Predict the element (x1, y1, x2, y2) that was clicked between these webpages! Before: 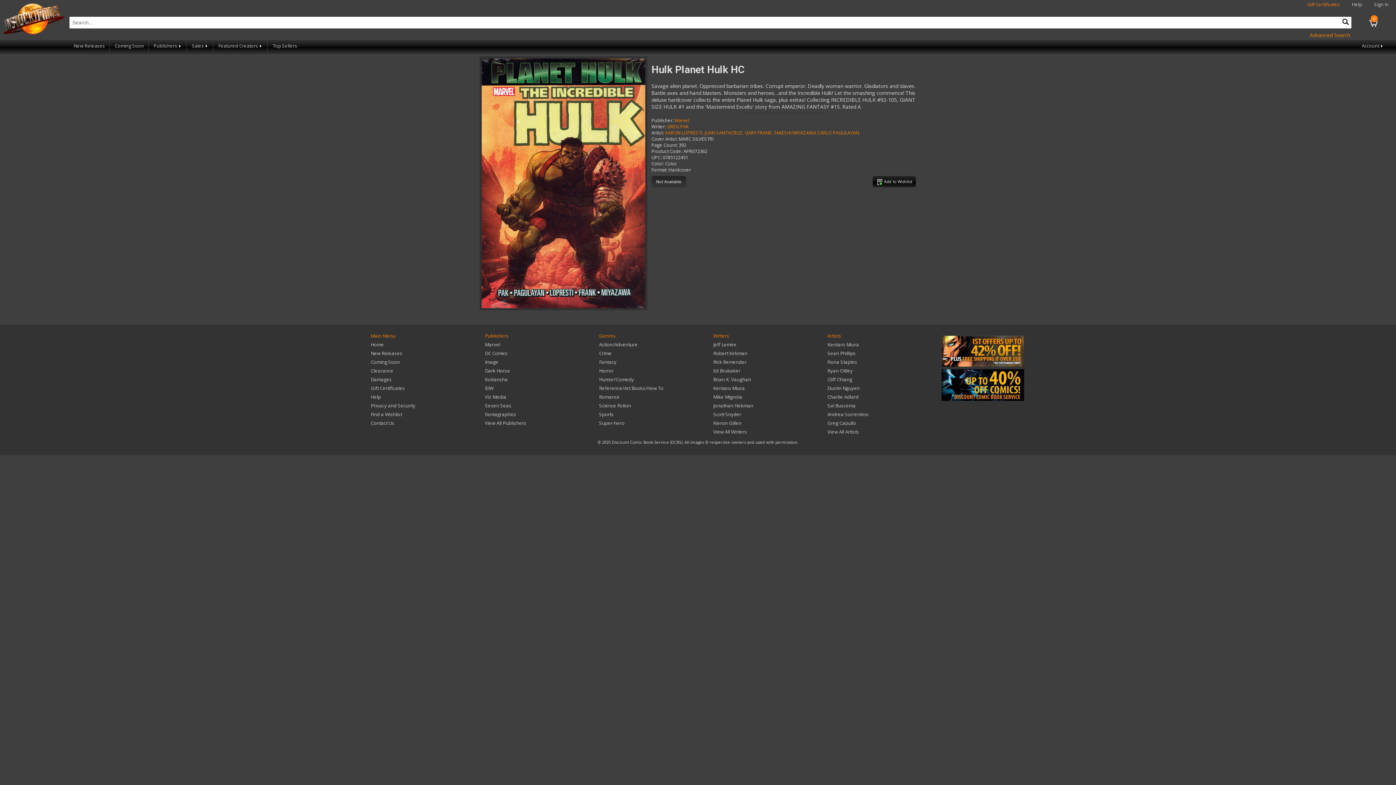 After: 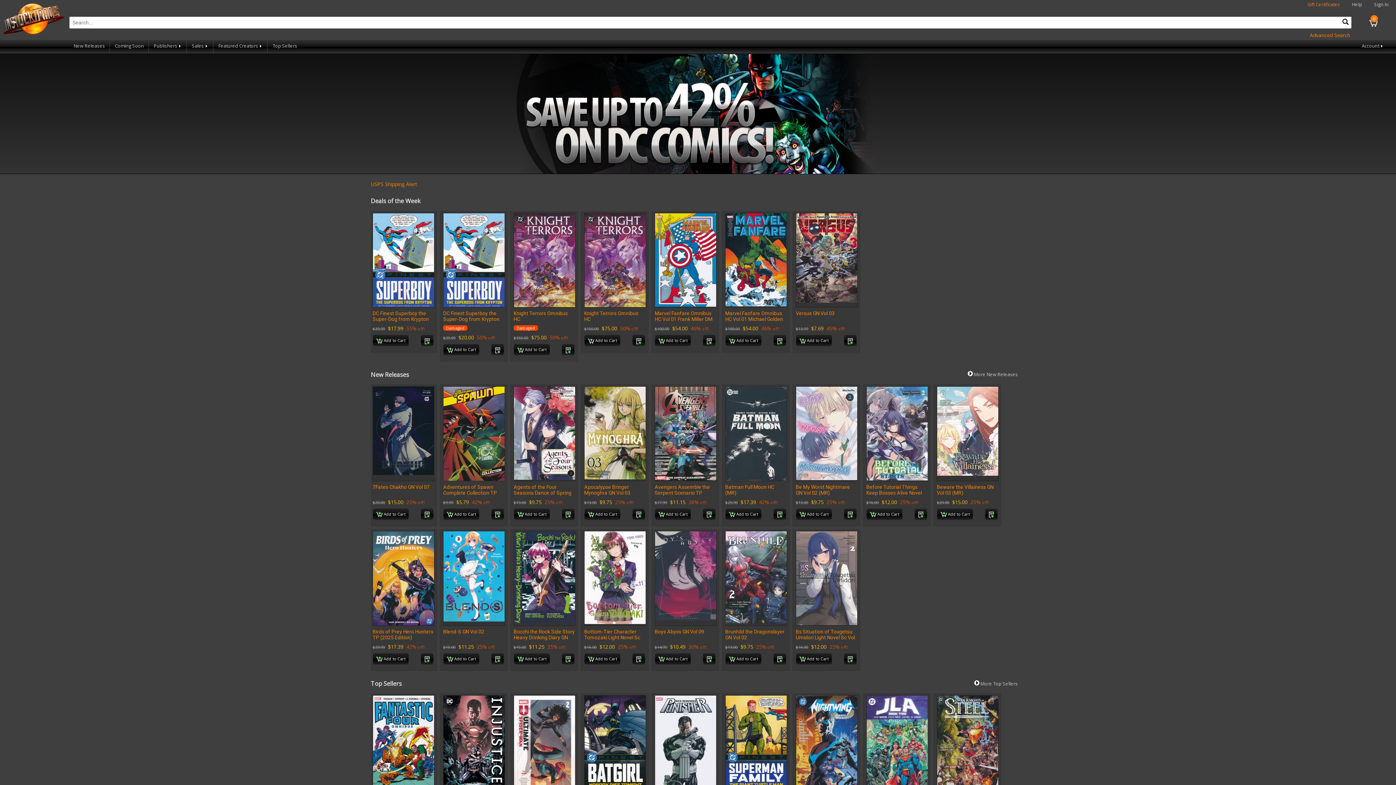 Action: bbox: (370, 341, 384, 348) label: Home